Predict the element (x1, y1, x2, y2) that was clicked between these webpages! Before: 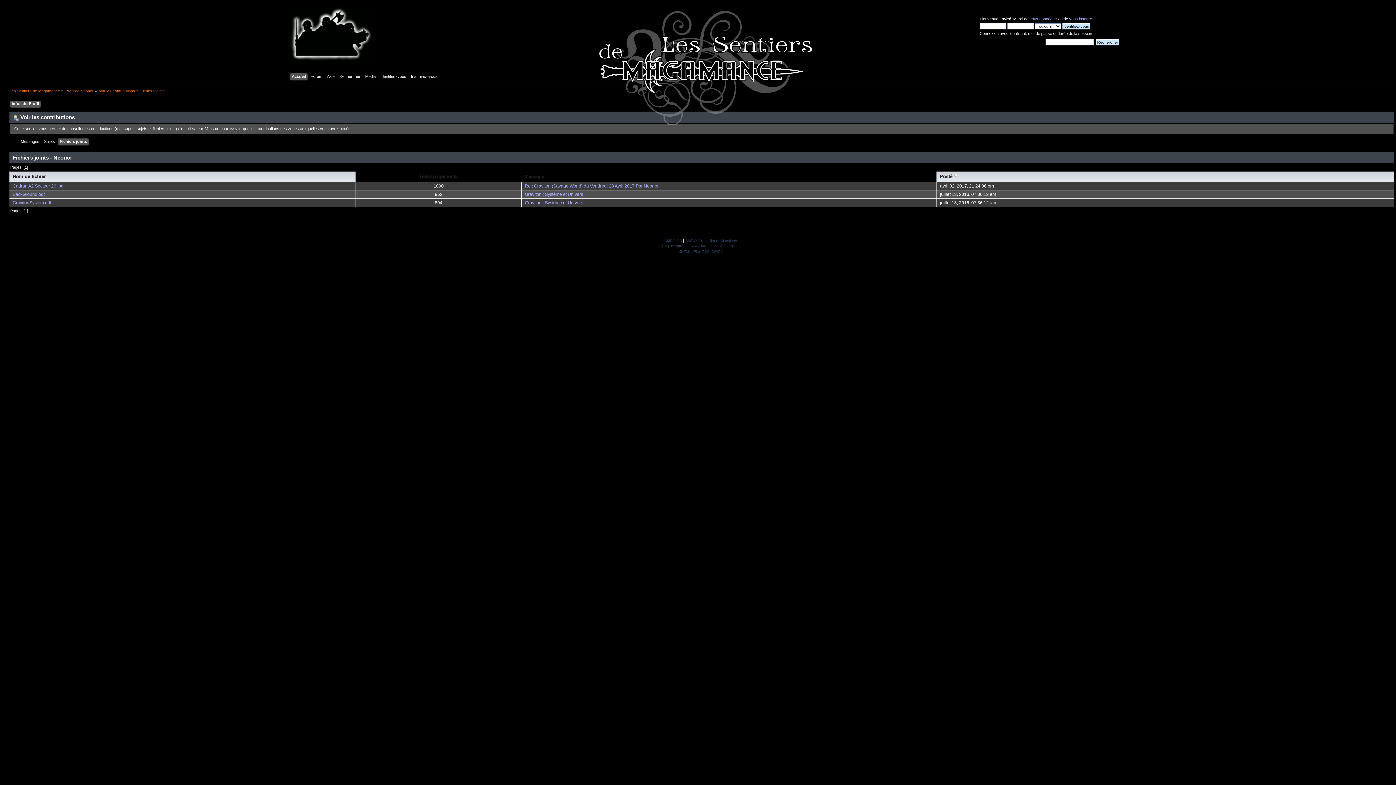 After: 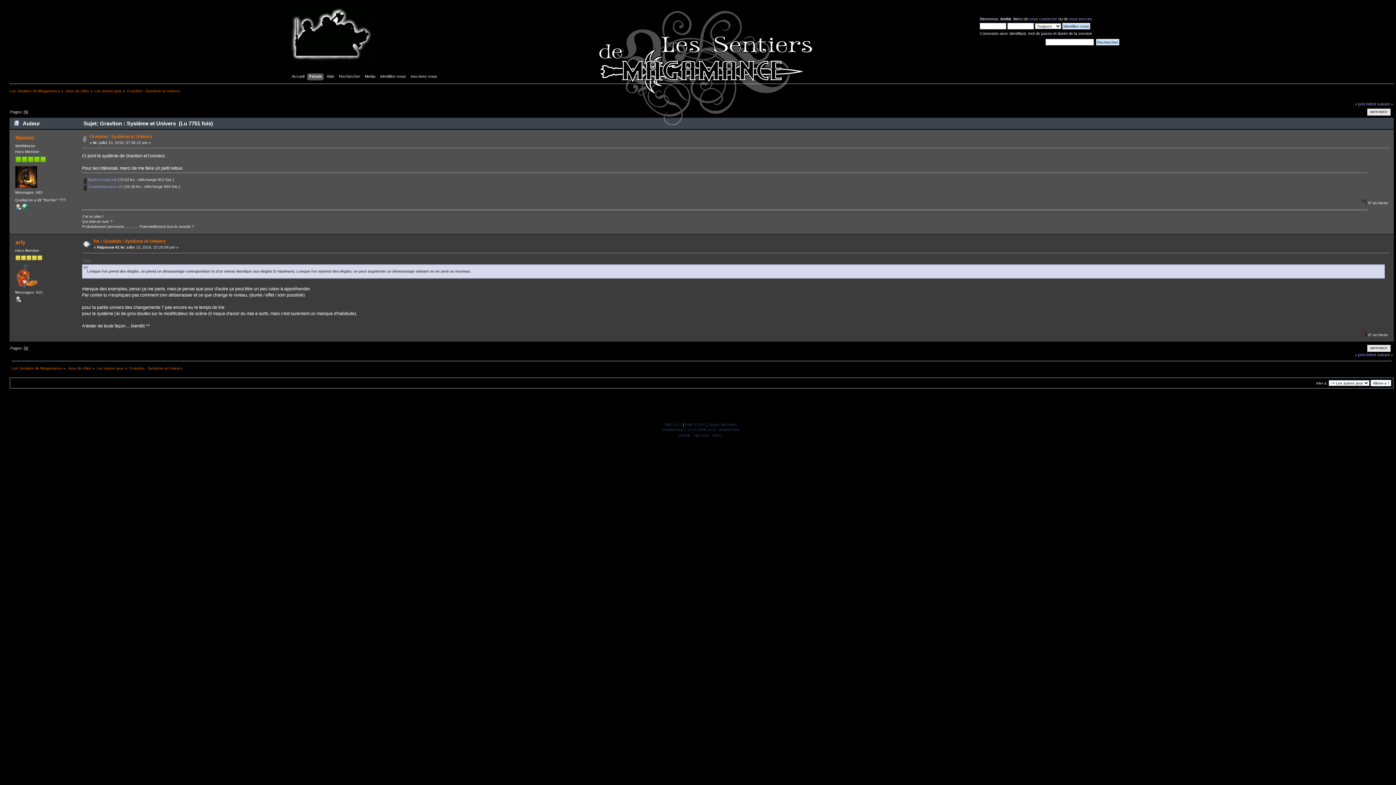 Action: label: Graviton : Système et Univers bbox: (524, 191, 583, 197)